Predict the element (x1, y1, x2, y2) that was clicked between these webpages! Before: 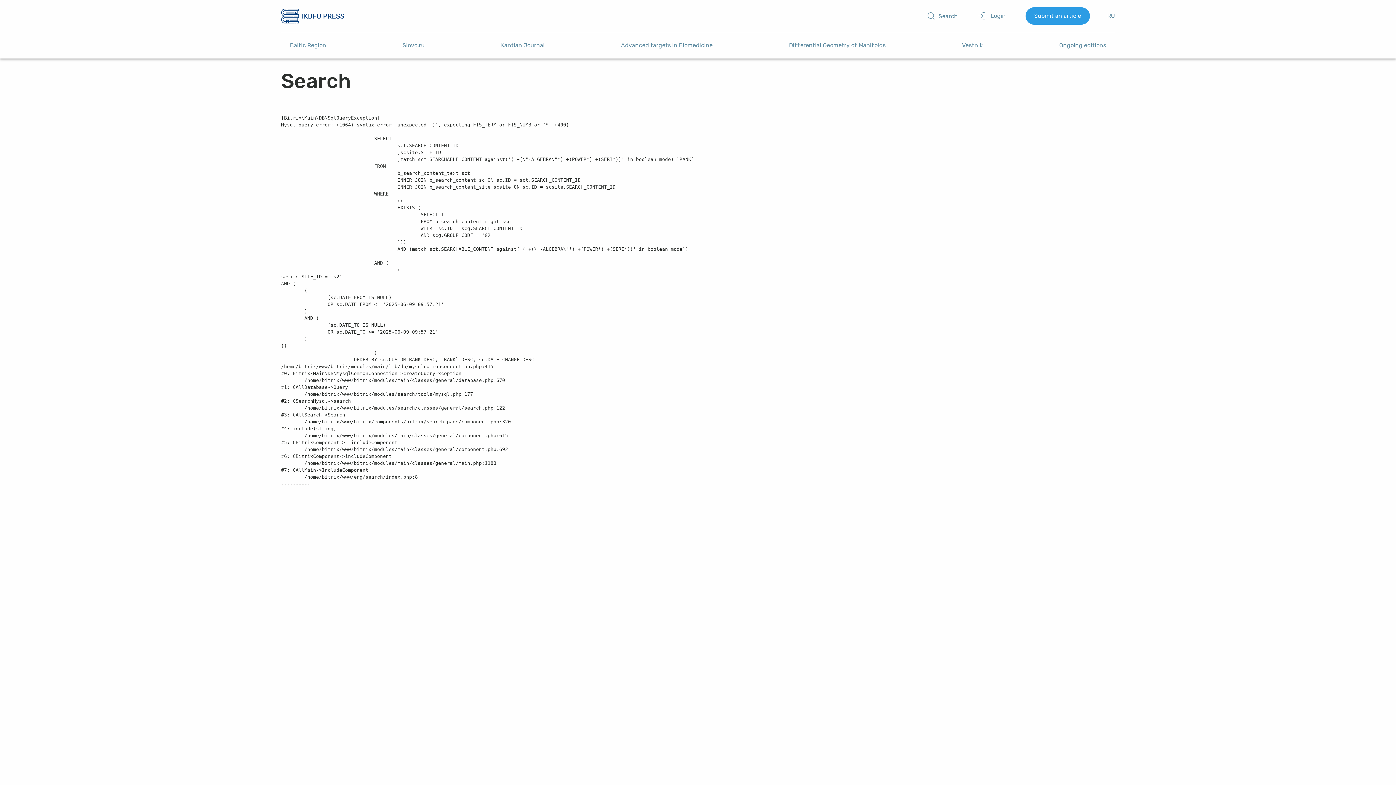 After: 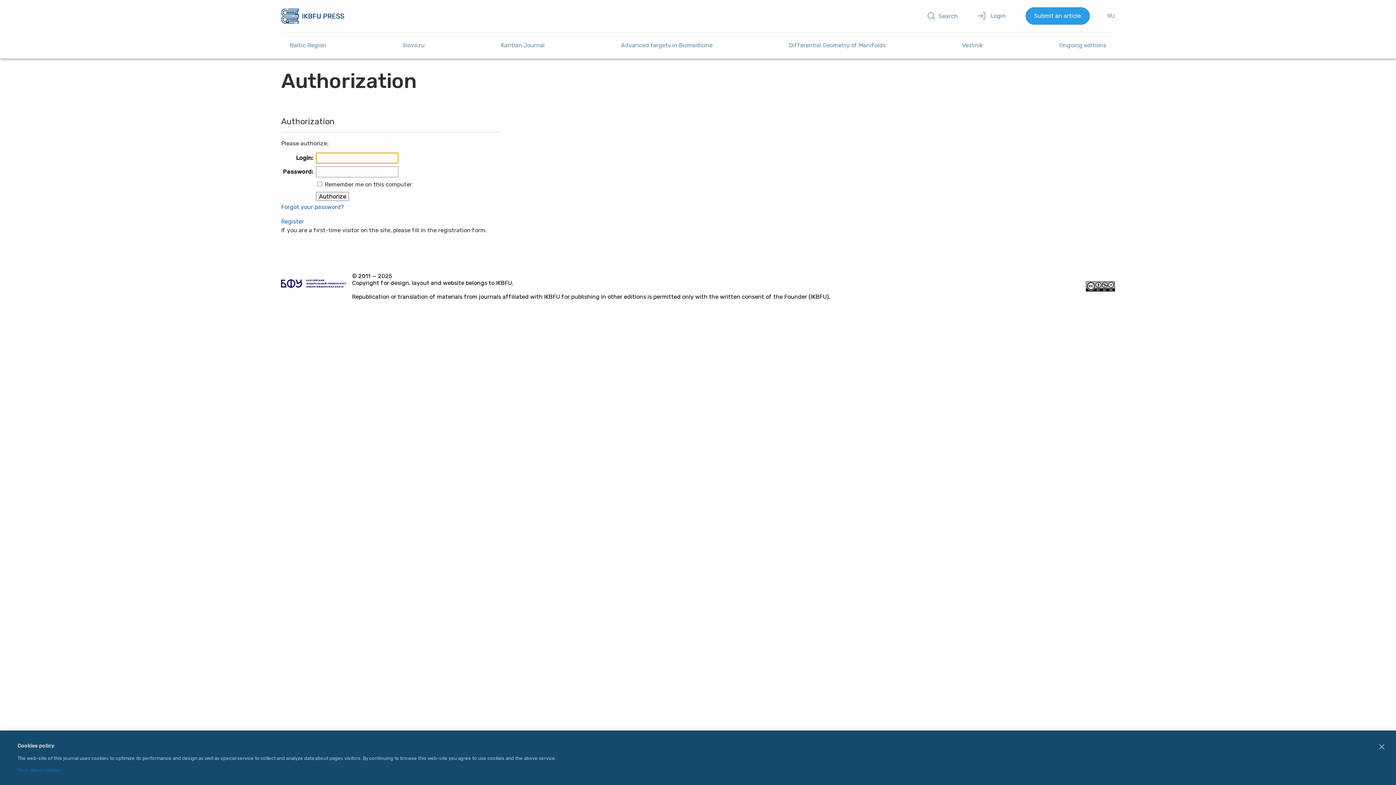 Action: bbox: (1025, 7, 1090, 24) label: Submit an article